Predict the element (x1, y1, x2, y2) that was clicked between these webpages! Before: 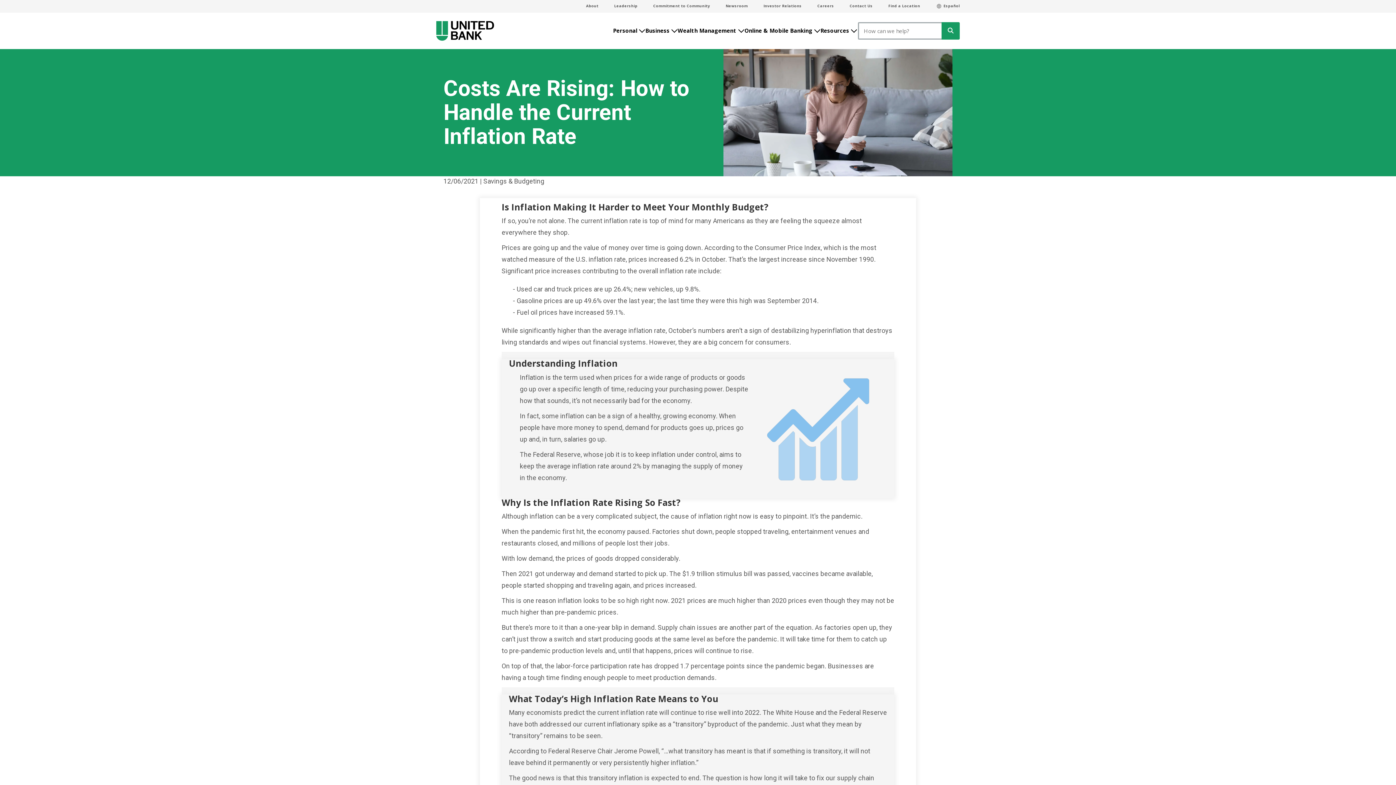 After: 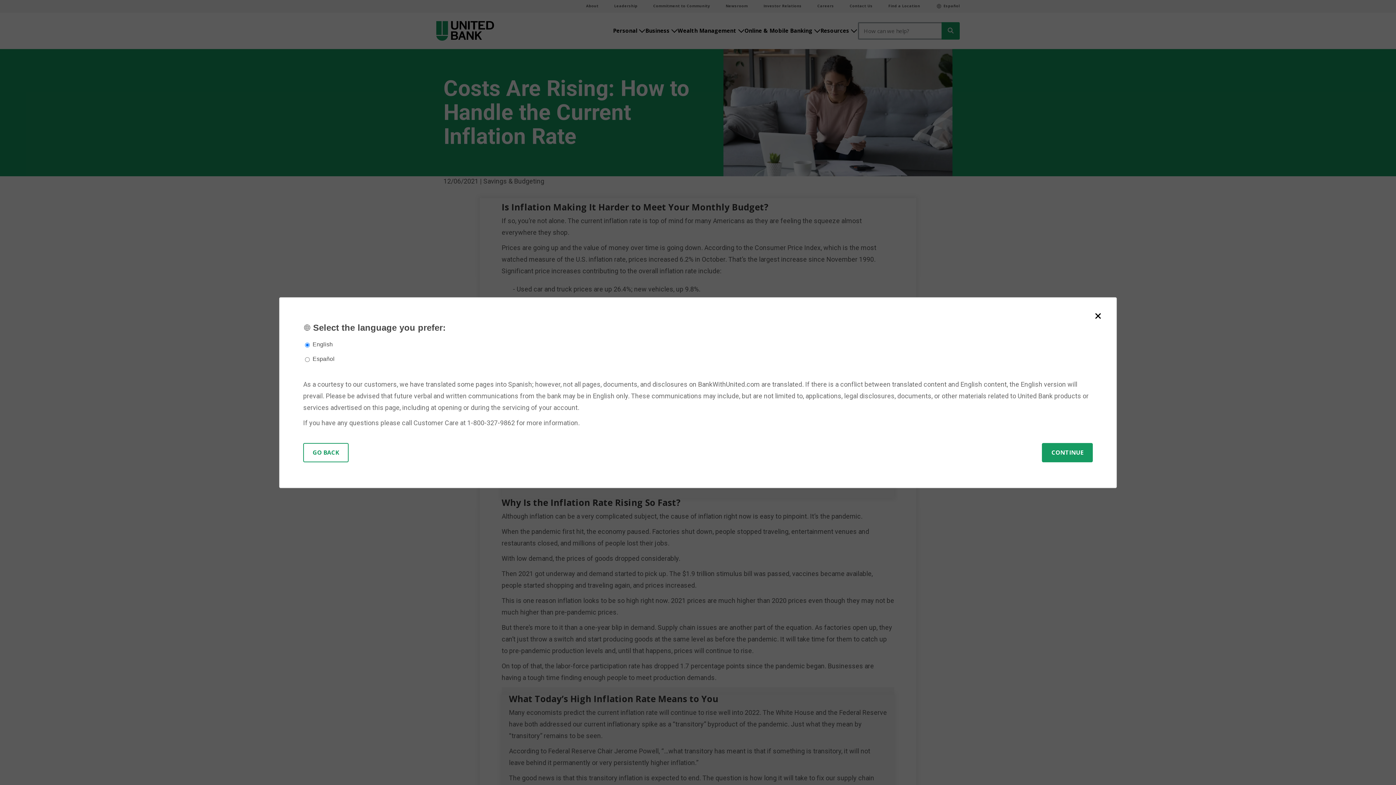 Action: label:  Español bbox: (936, 3, 960, 8)